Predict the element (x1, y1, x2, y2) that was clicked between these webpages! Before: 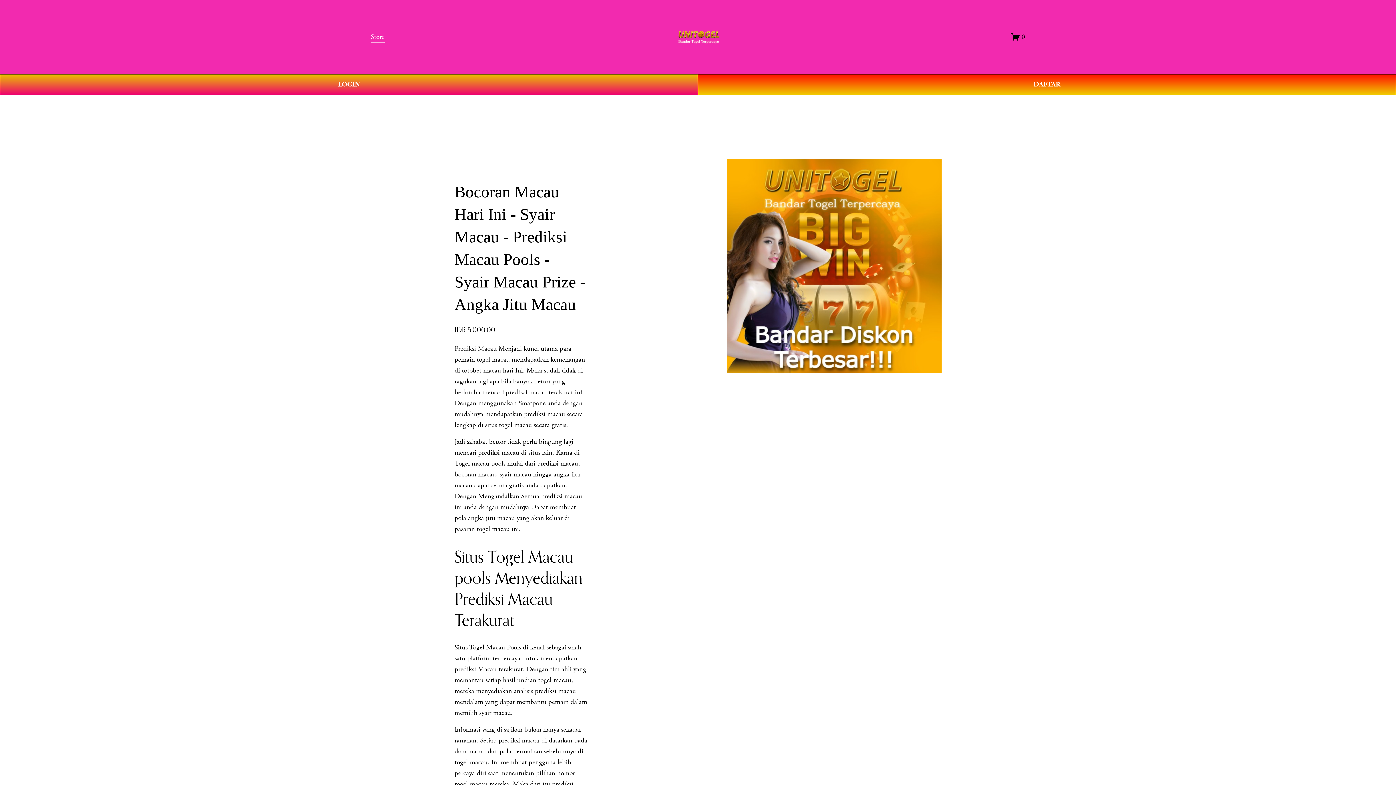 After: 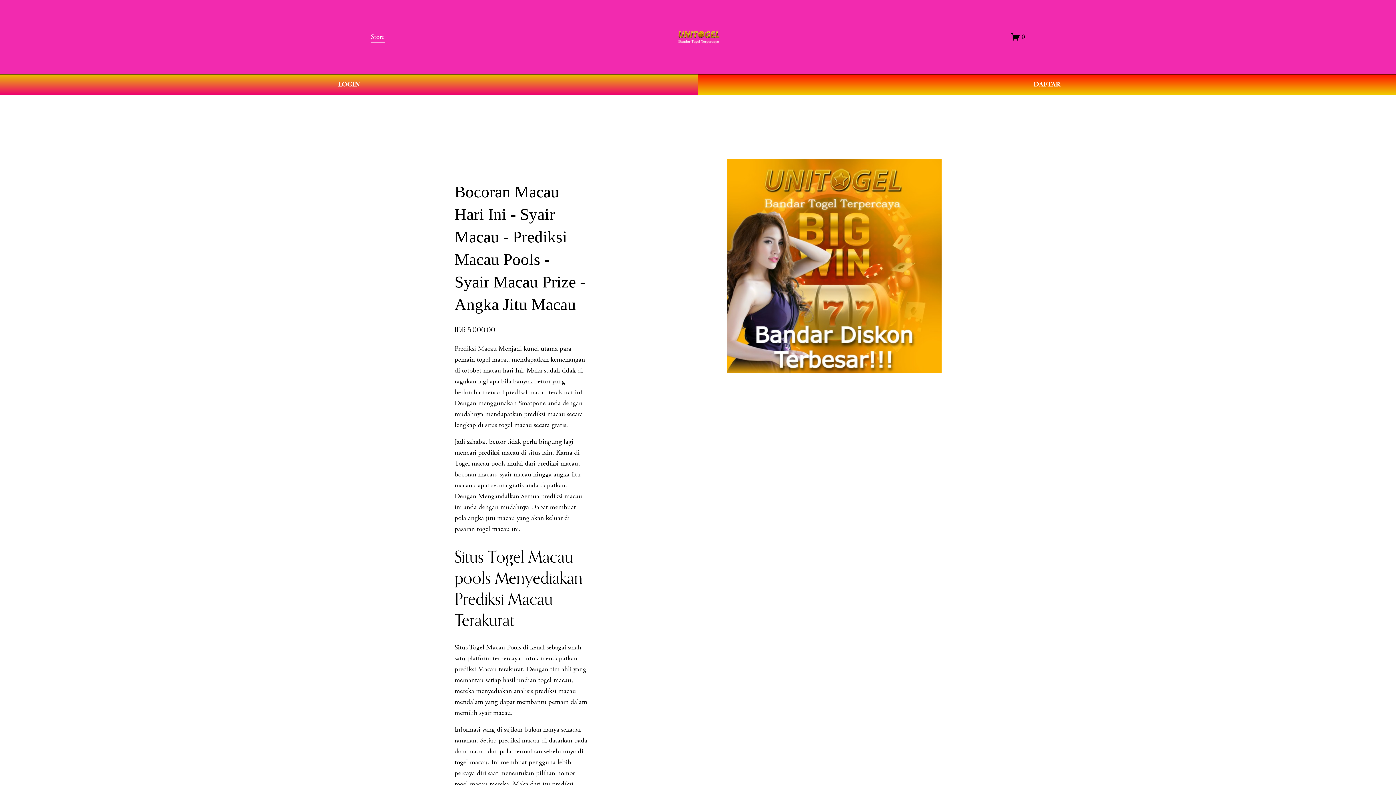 Action: bbox: (677, 27, 719, 46)